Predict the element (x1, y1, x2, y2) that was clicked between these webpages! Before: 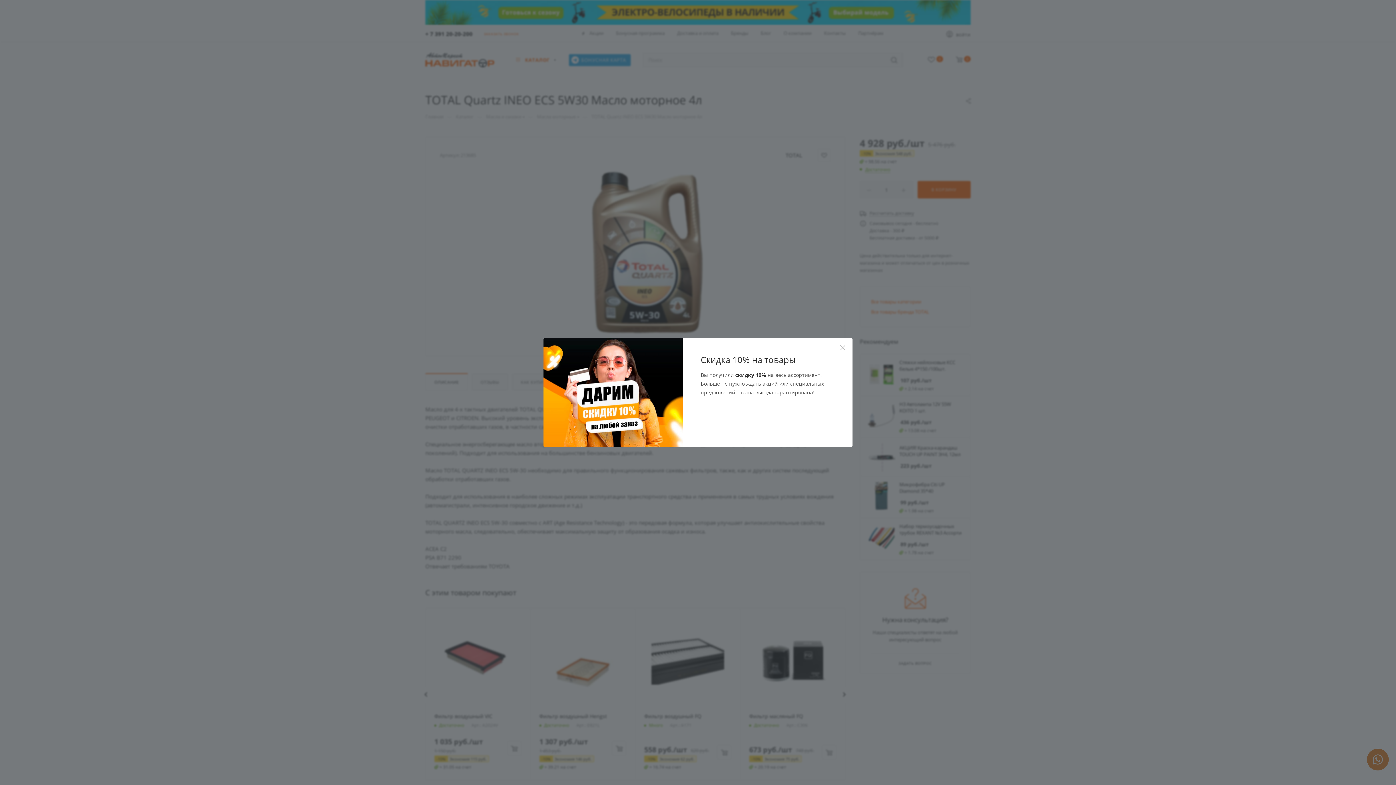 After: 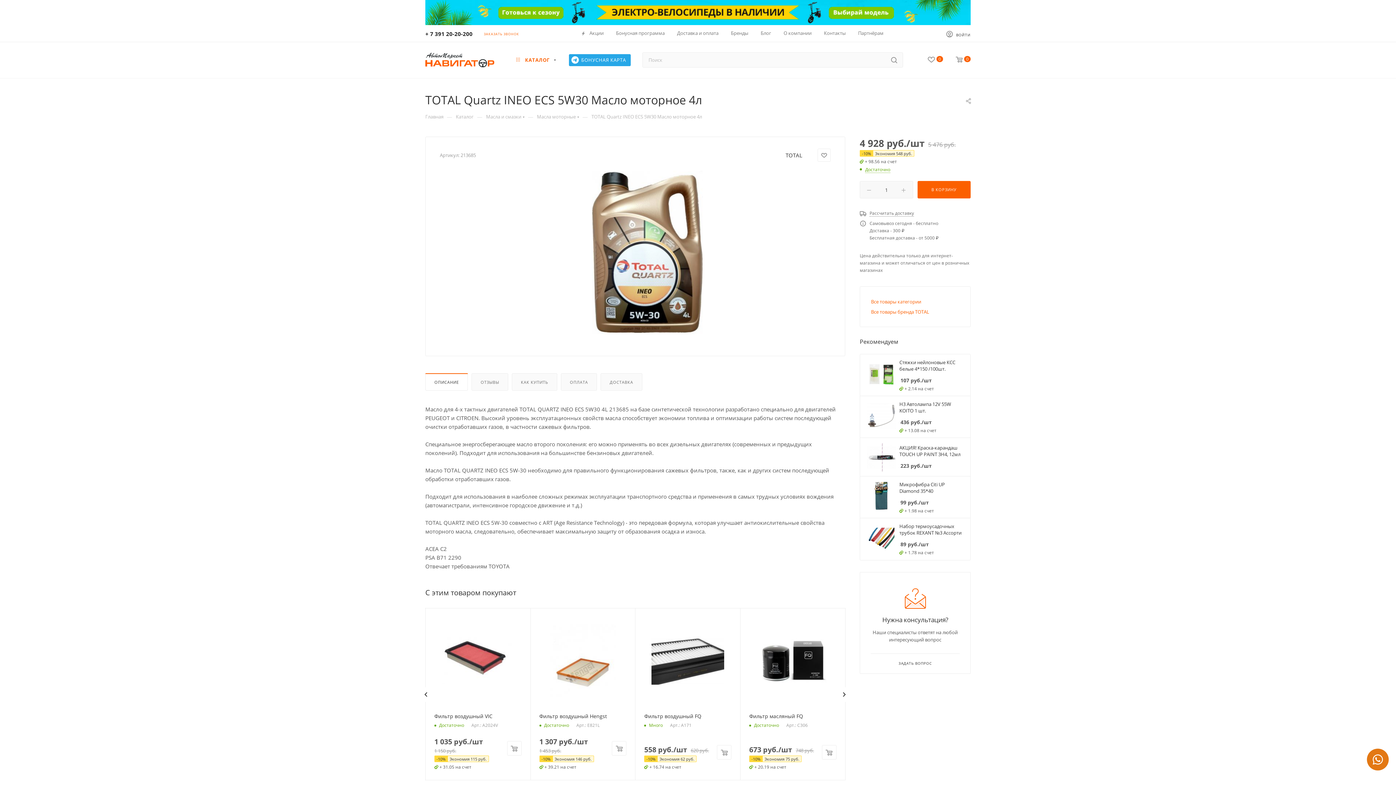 Action: bbox: (834, 340, 851, 356)